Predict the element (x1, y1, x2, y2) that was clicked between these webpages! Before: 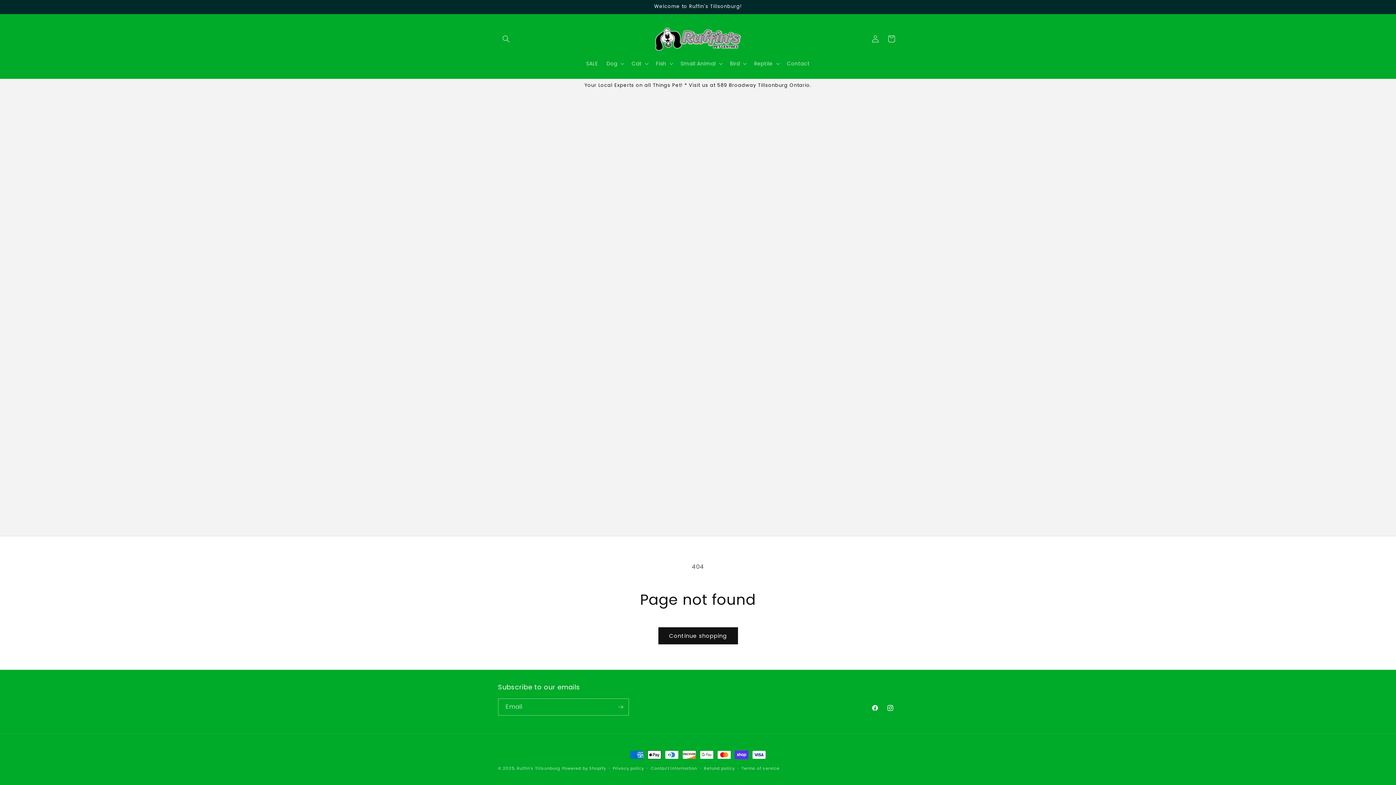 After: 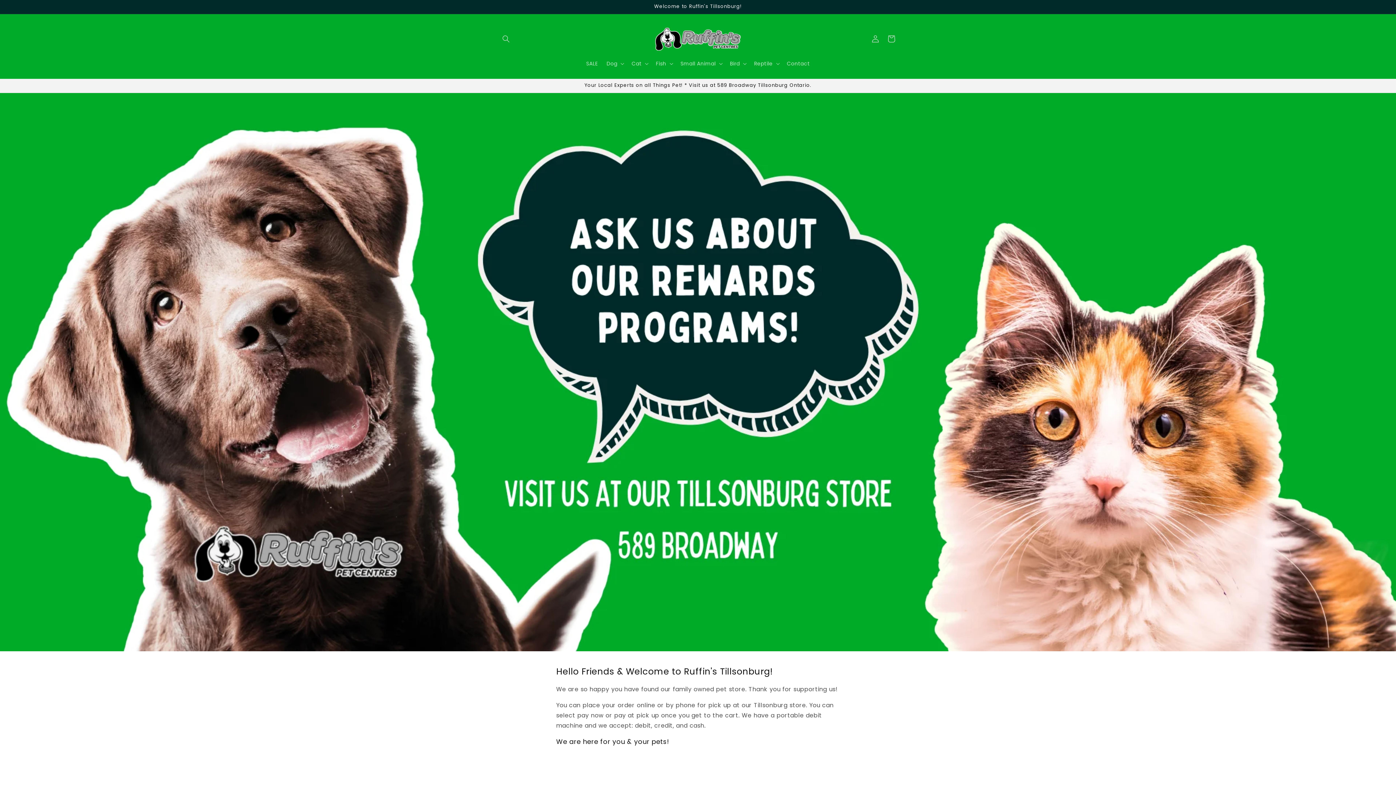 Action: bbox: (516, 765, 560, 771) label: Ruffin's Tillsonburg